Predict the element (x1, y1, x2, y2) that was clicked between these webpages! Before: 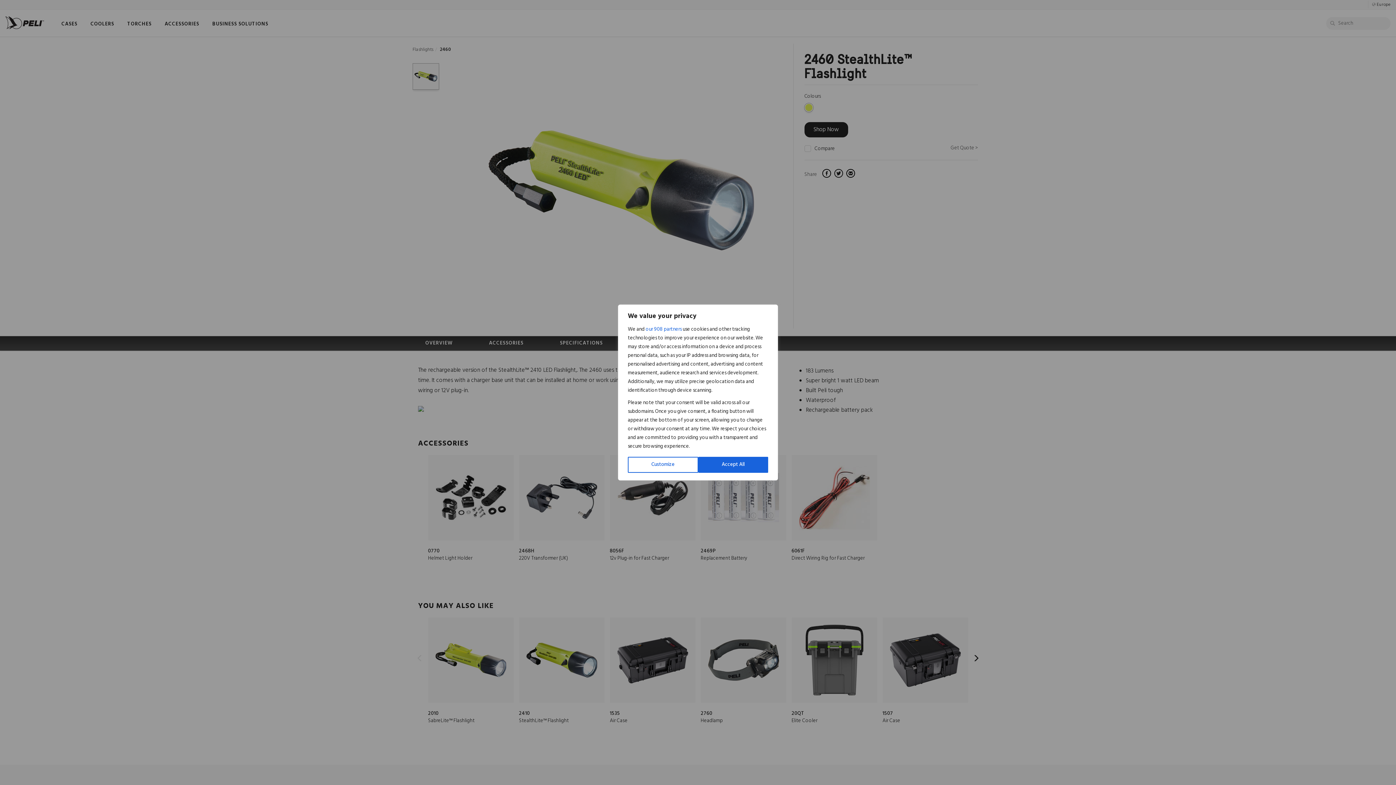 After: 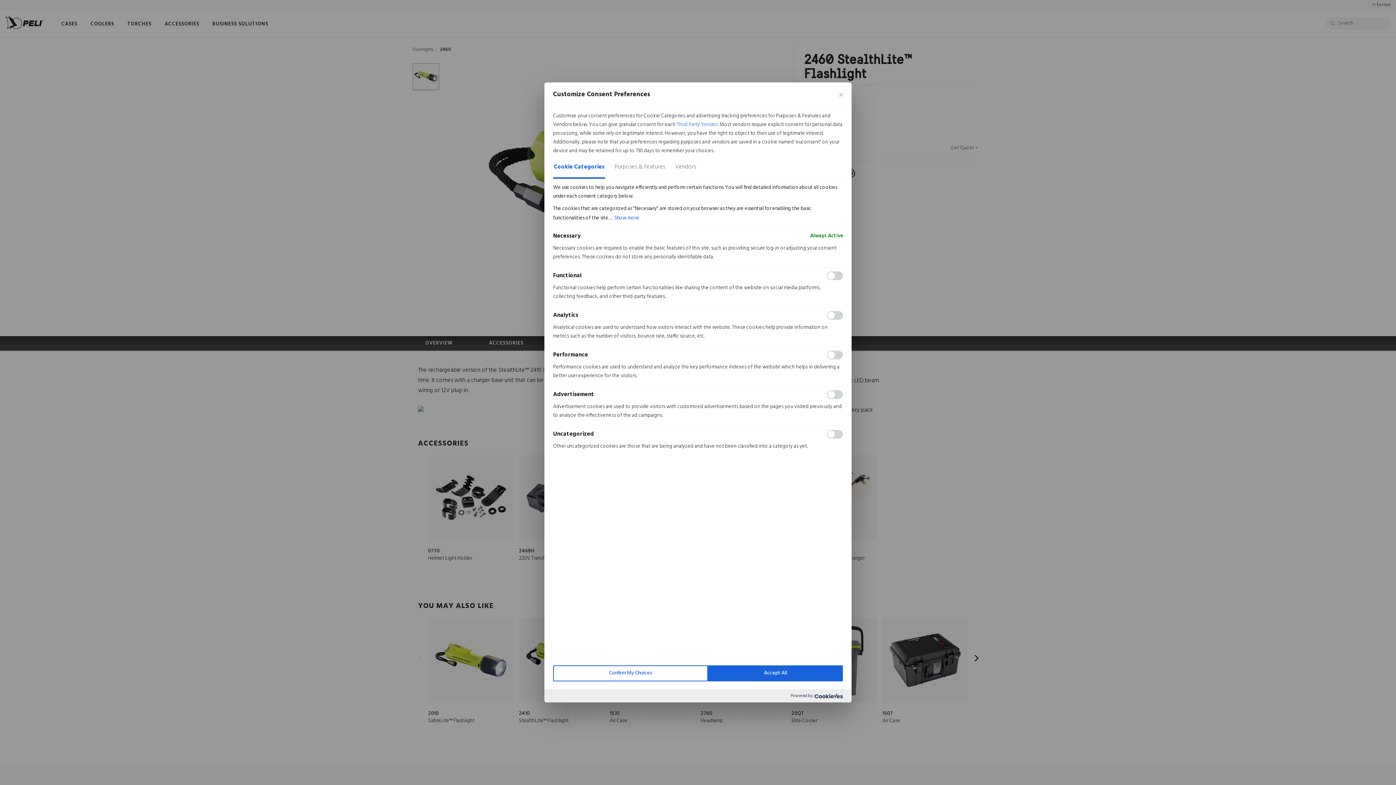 Action: label: Customize bbox: (628, 457, 698, 473)